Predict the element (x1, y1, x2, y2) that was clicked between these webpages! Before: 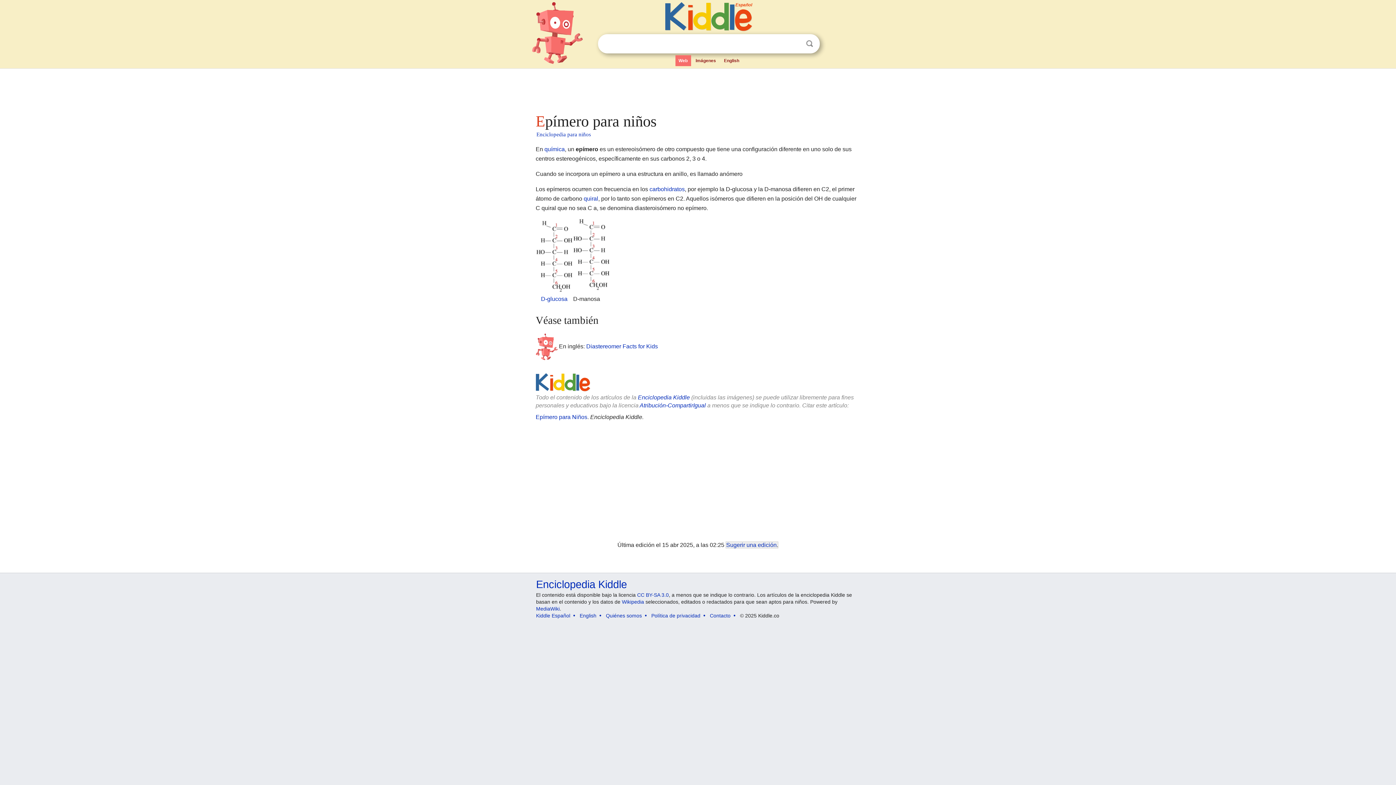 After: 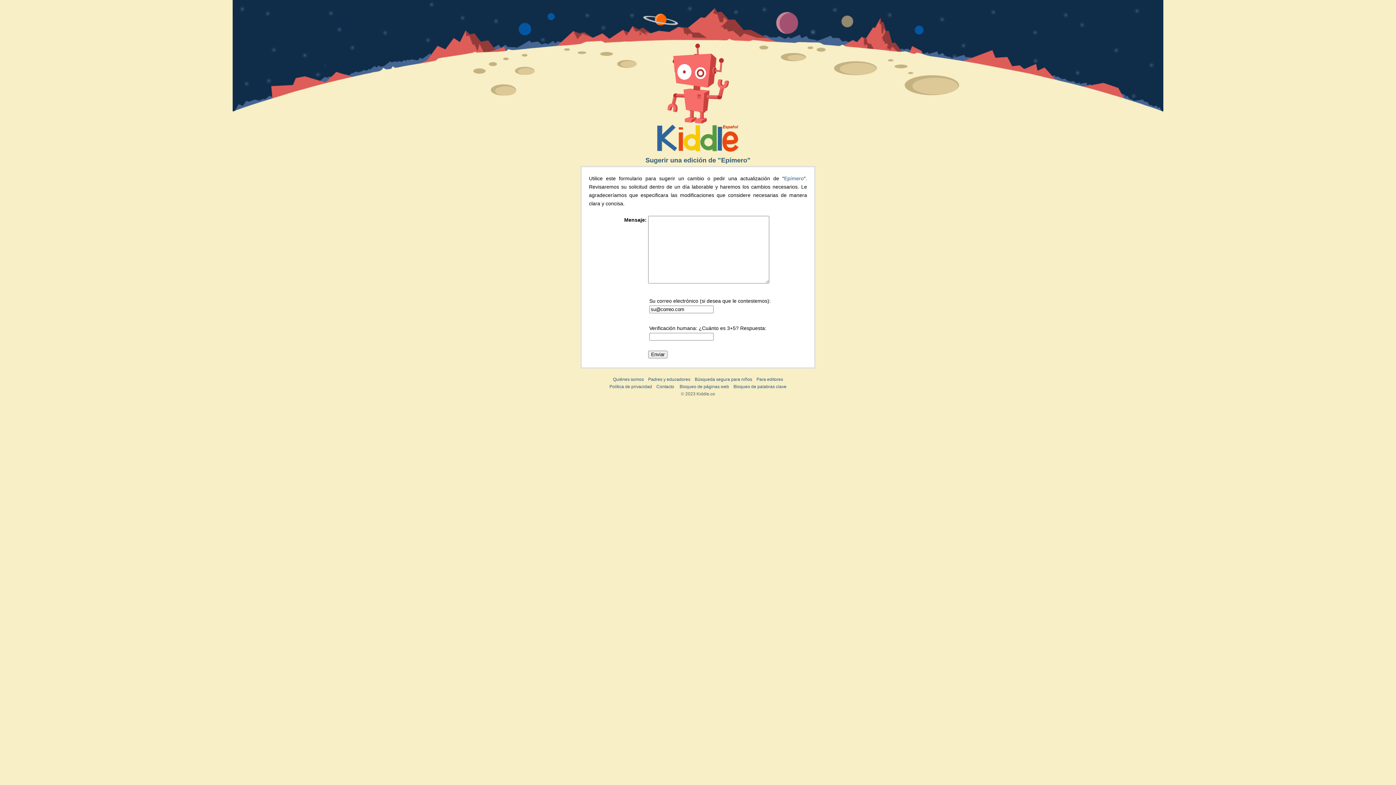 Action: bbox: (726, 542, 776, 548) label: Sugerir una edición